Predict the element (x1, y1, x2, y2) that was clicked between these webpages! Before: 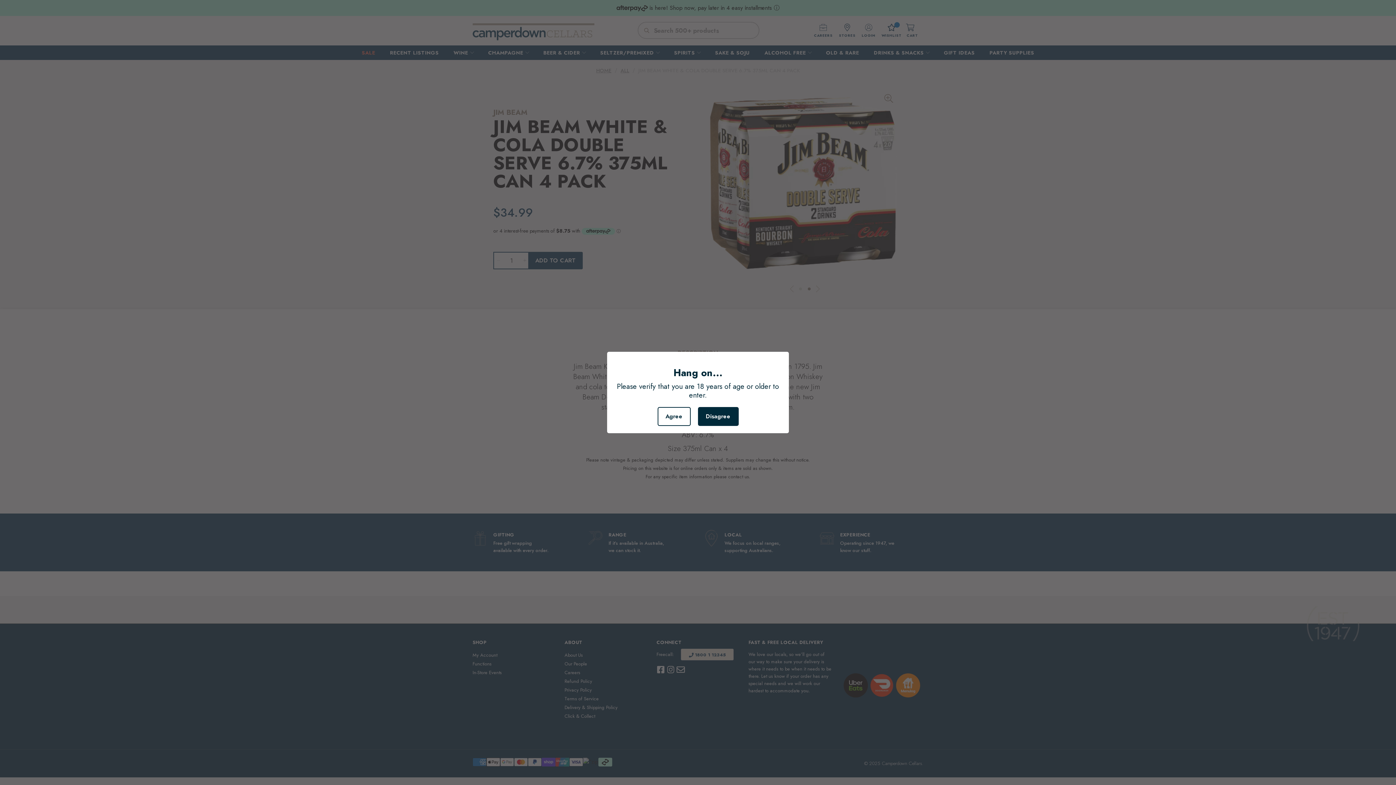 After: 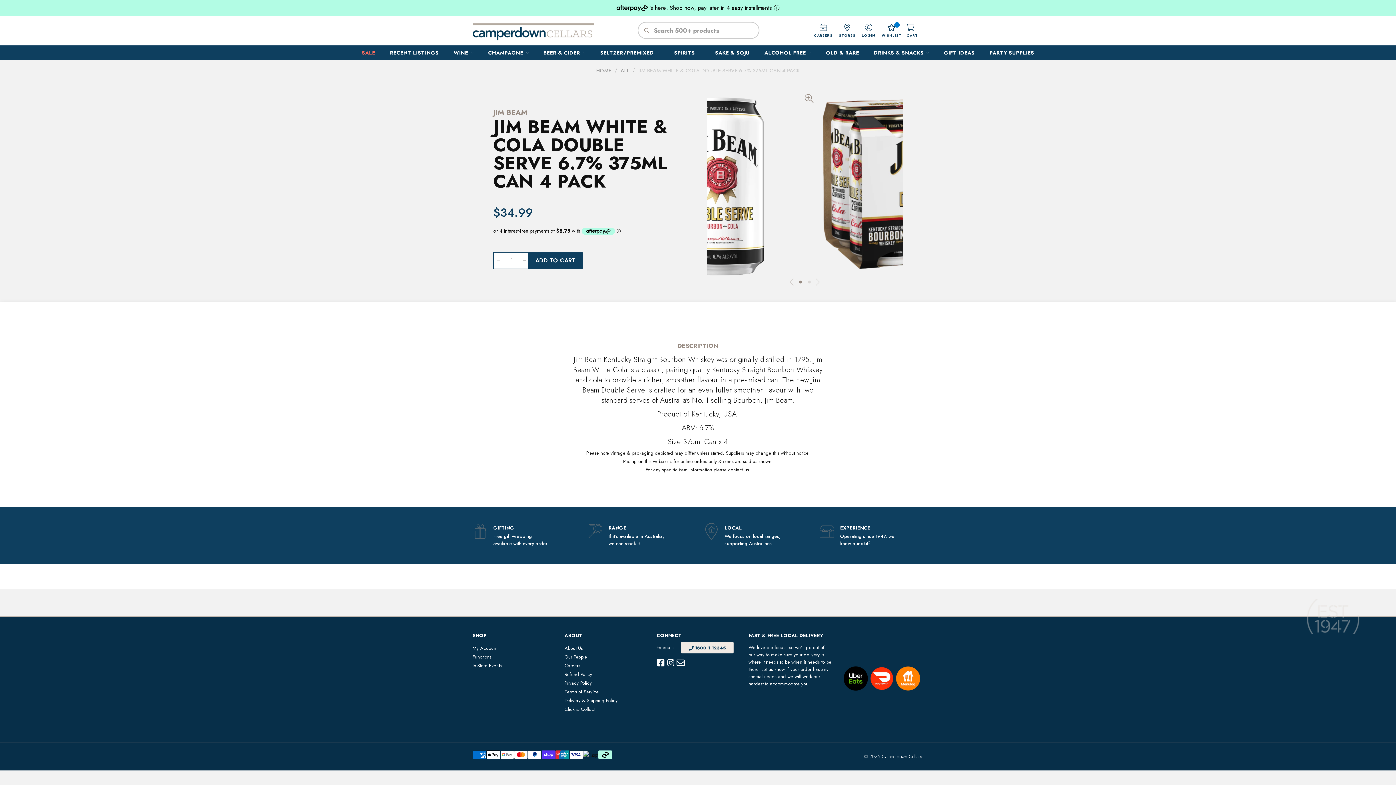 Action: label: Agree bbox: (657, 407, 690, 426)